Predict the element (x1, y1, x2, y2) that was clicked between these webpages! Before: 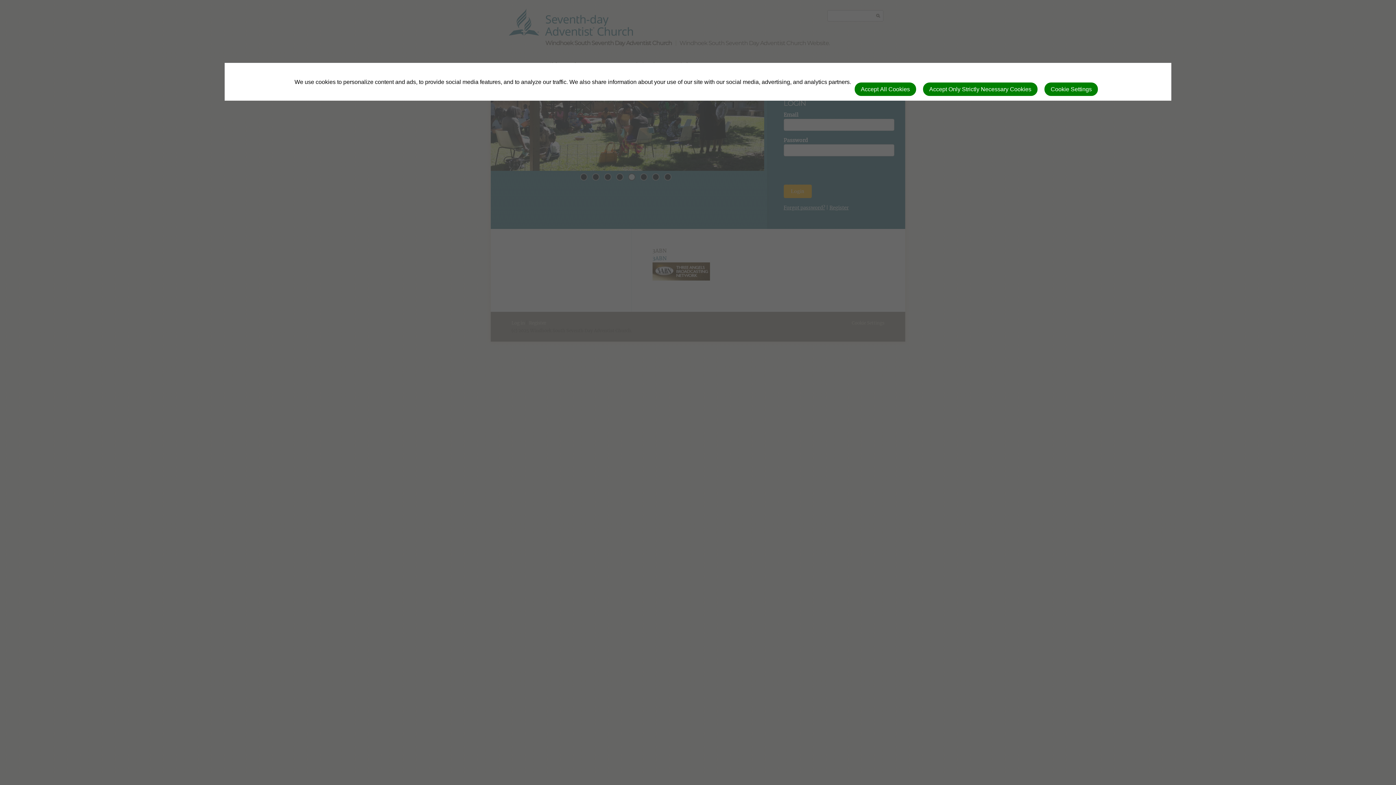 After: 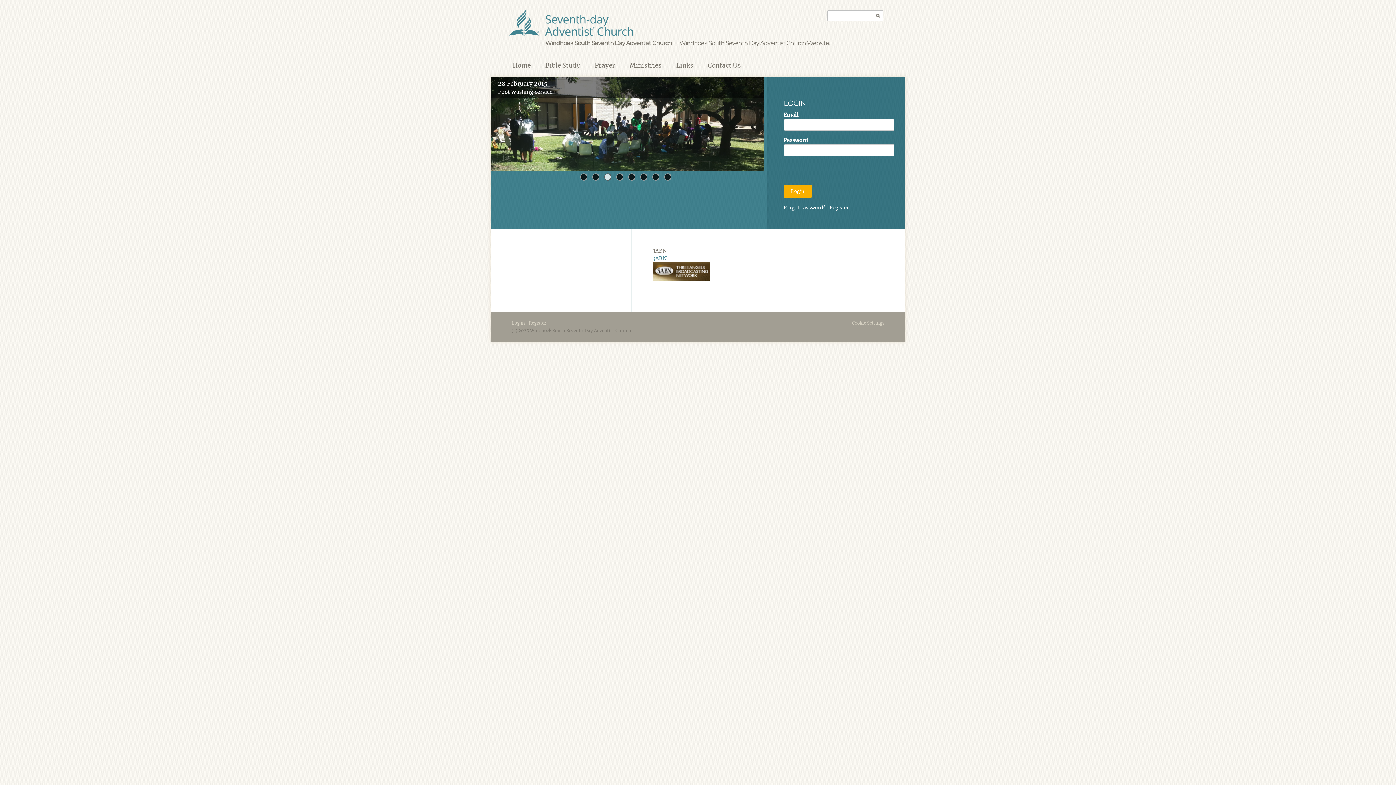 Action: label: Accept Only Strictly Necessary Cookies bbox: (923, 82, 1037, 96)